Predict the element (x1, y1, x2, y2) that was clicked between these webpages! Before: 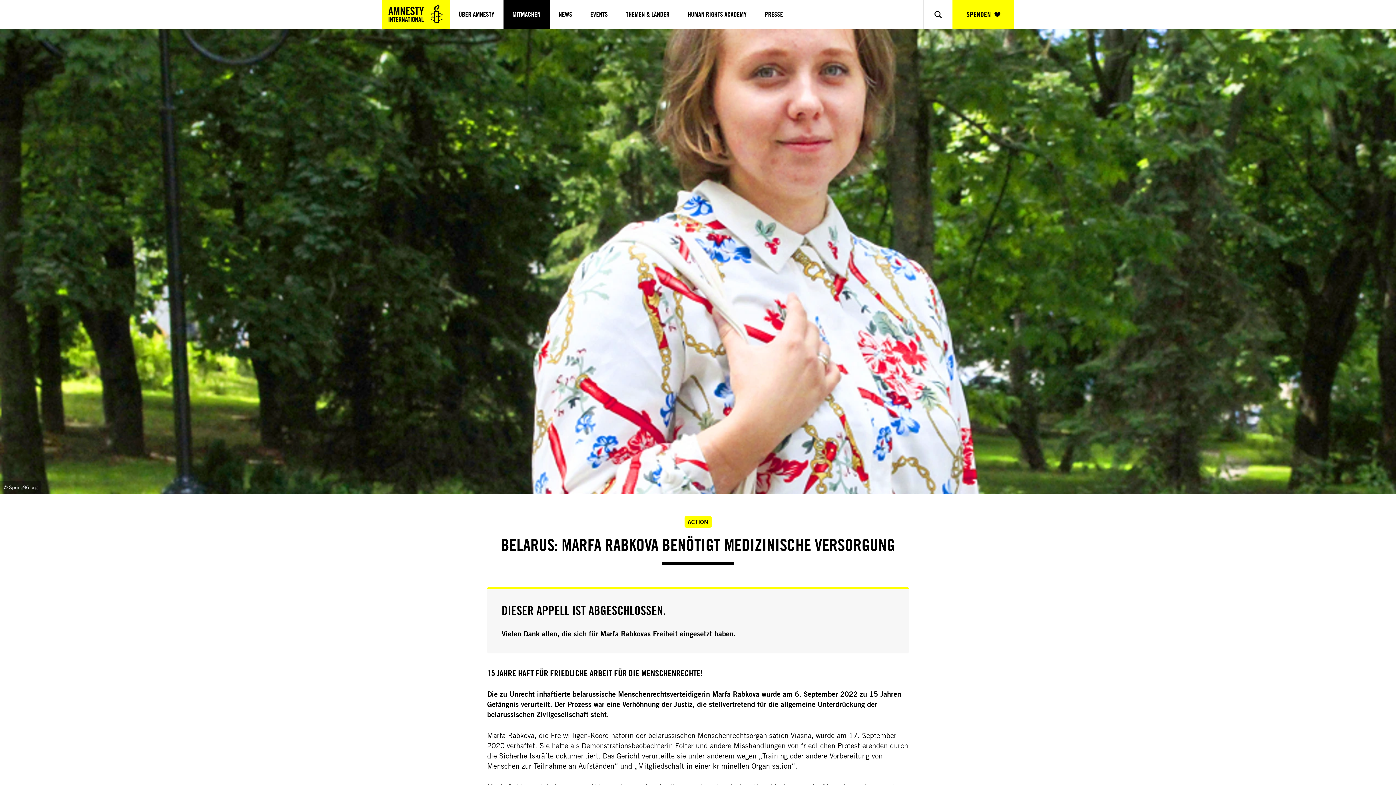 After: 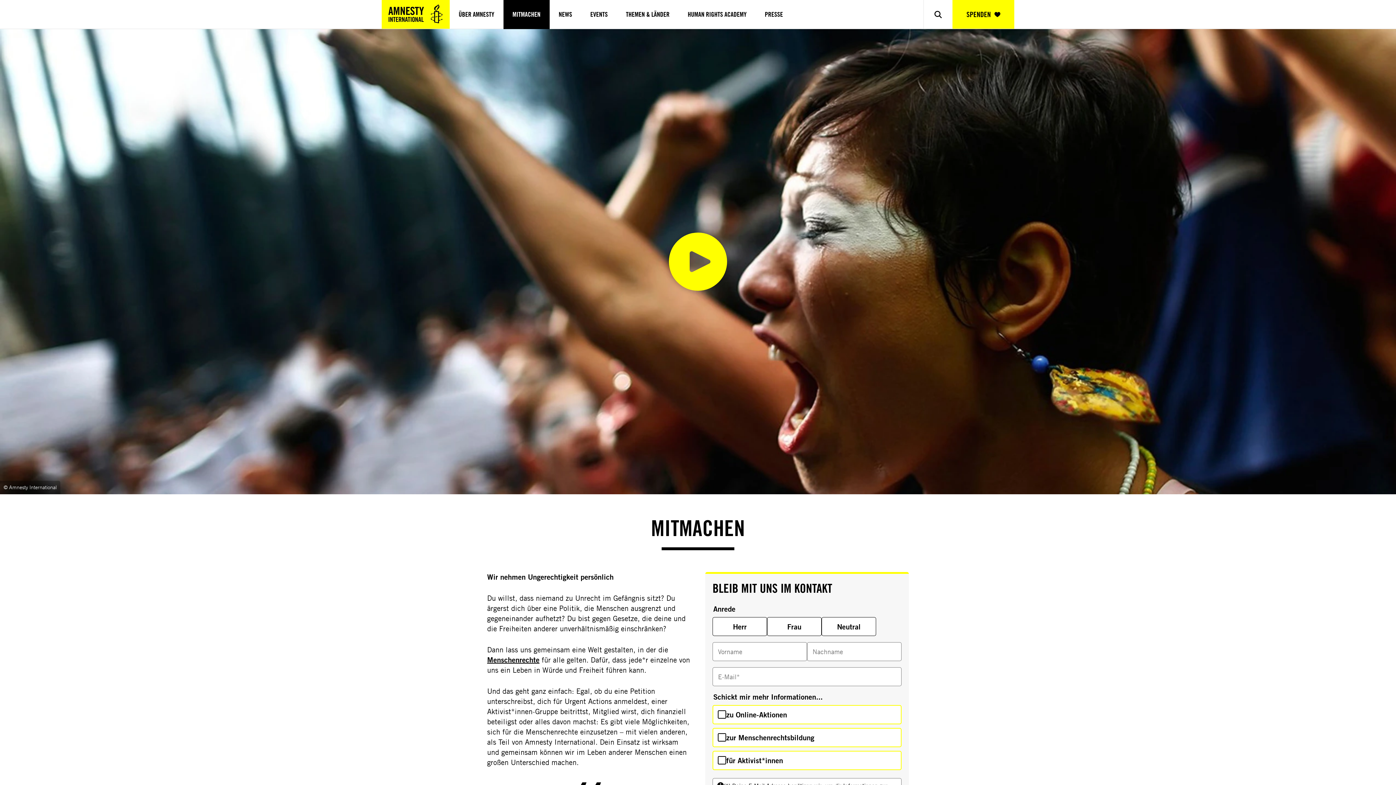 Action: bbox: (503, 0, 549, 28) label: MITMACHEN